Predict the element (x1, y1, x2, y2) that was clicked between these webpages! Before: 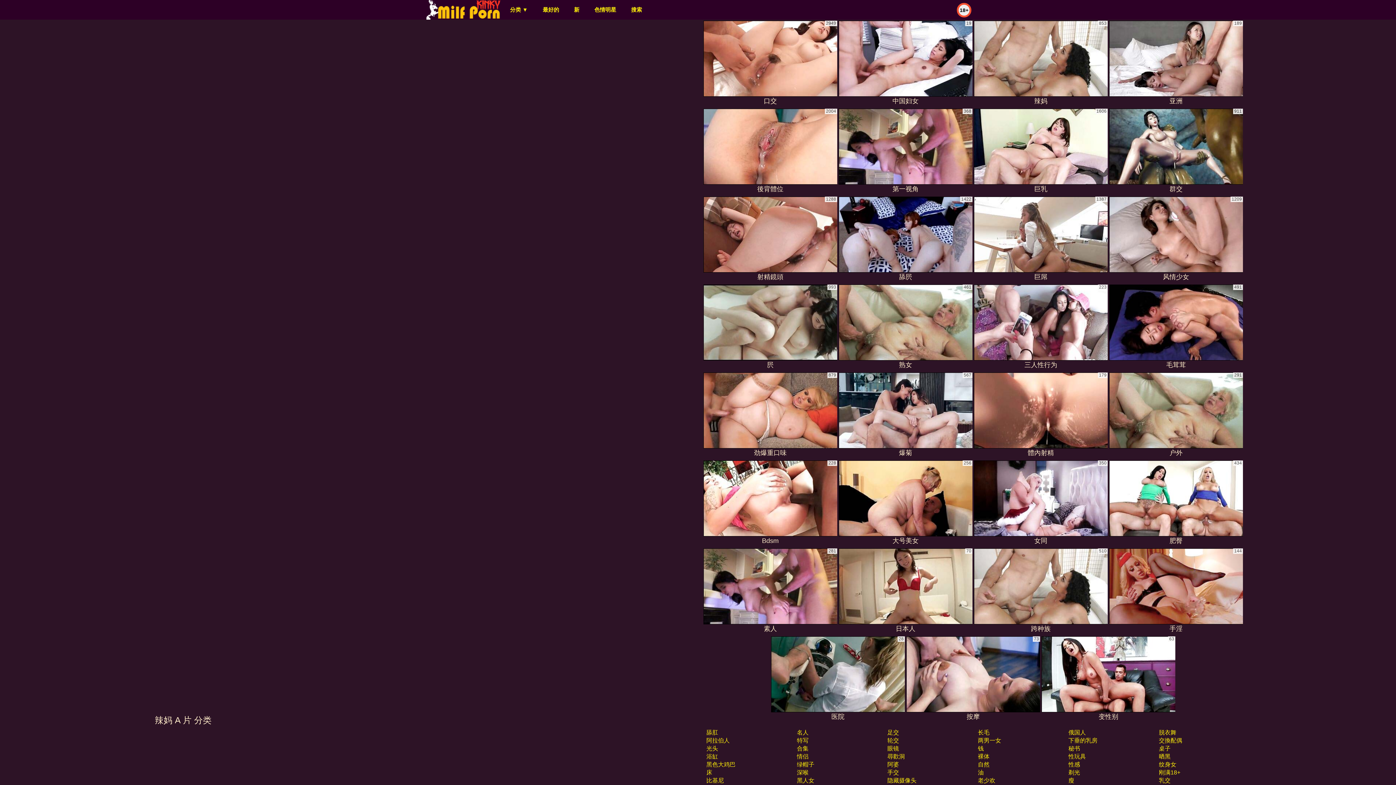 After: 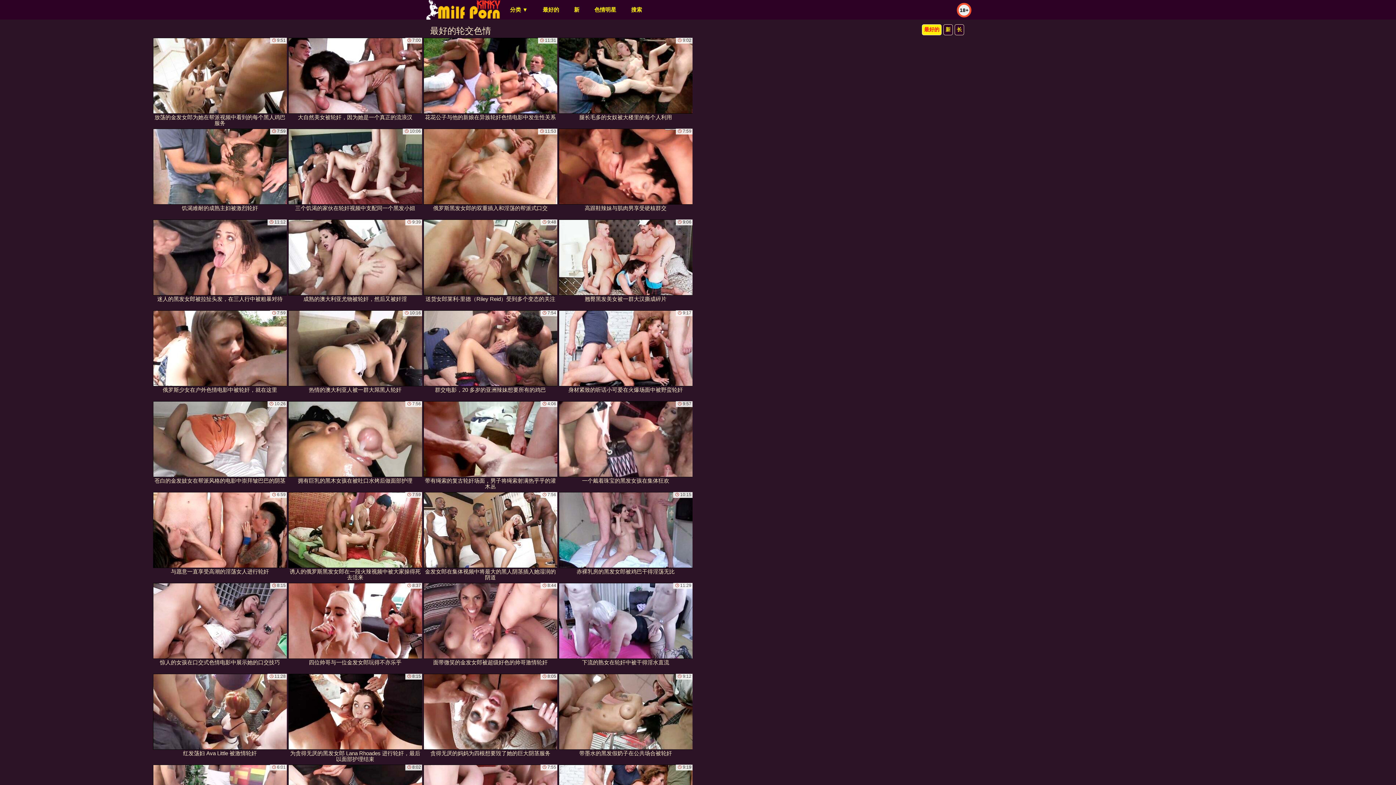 Action: label: 轮交 bbox: (887, 737, 899, 744)